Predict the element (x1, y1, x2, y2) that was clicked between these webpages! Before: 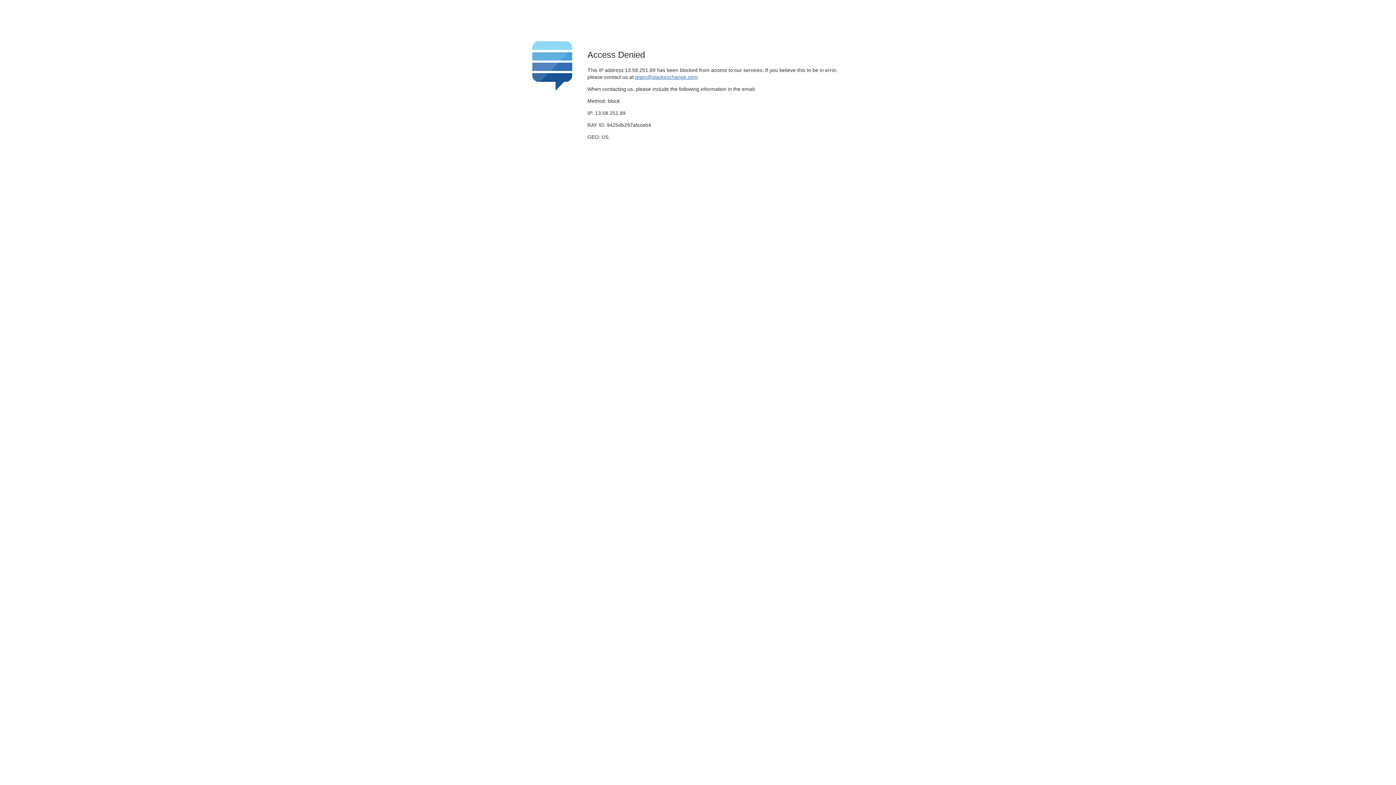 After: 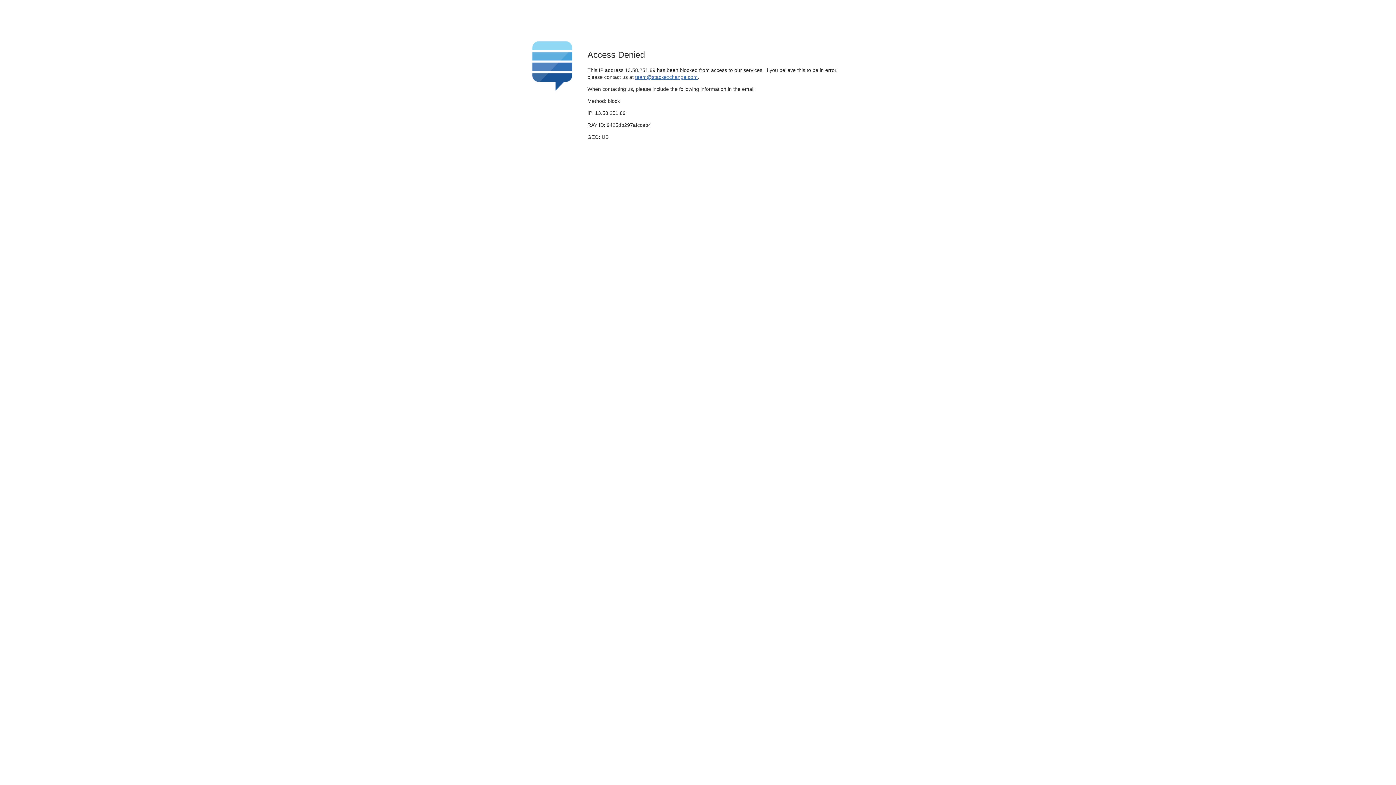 Action: bbox: (635, 74, 697, 79) label: team@stackexchange.com